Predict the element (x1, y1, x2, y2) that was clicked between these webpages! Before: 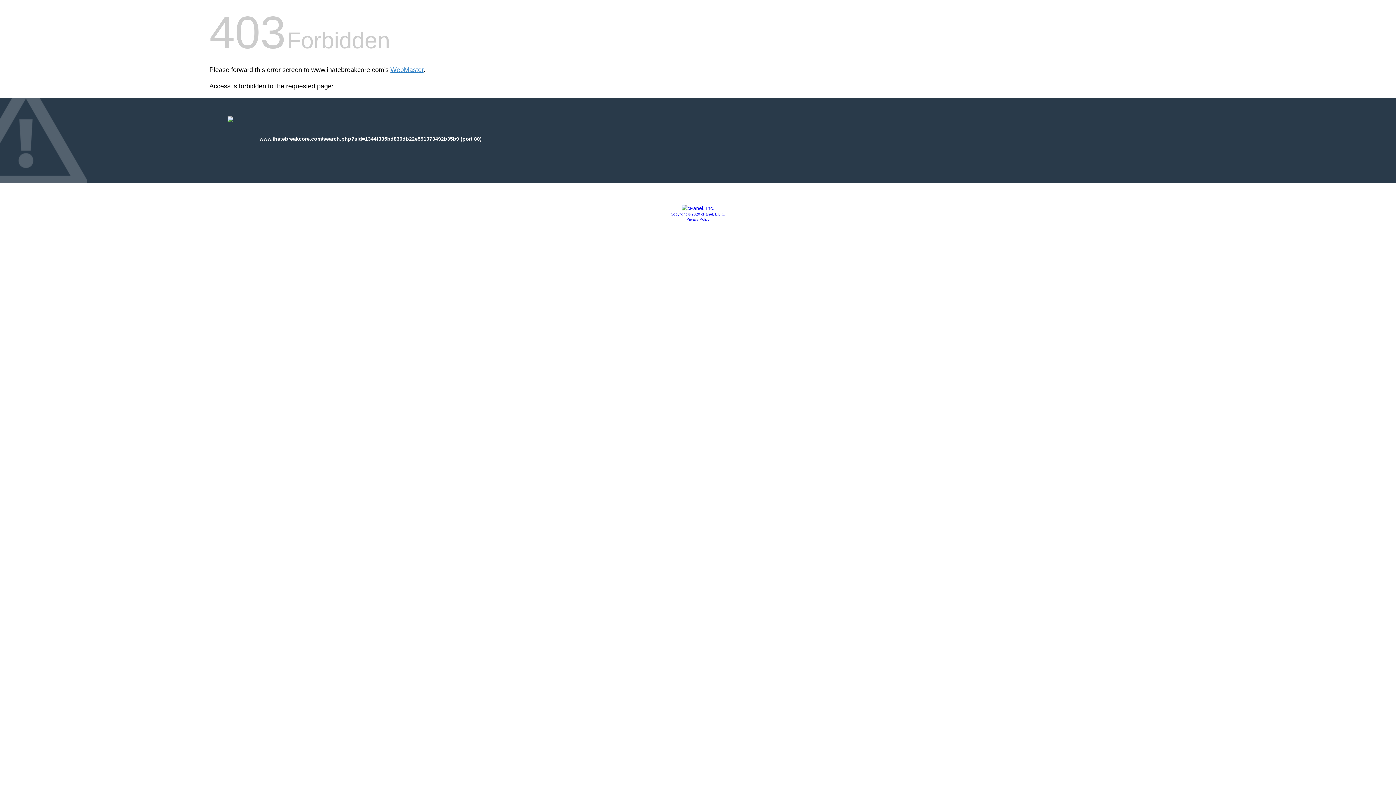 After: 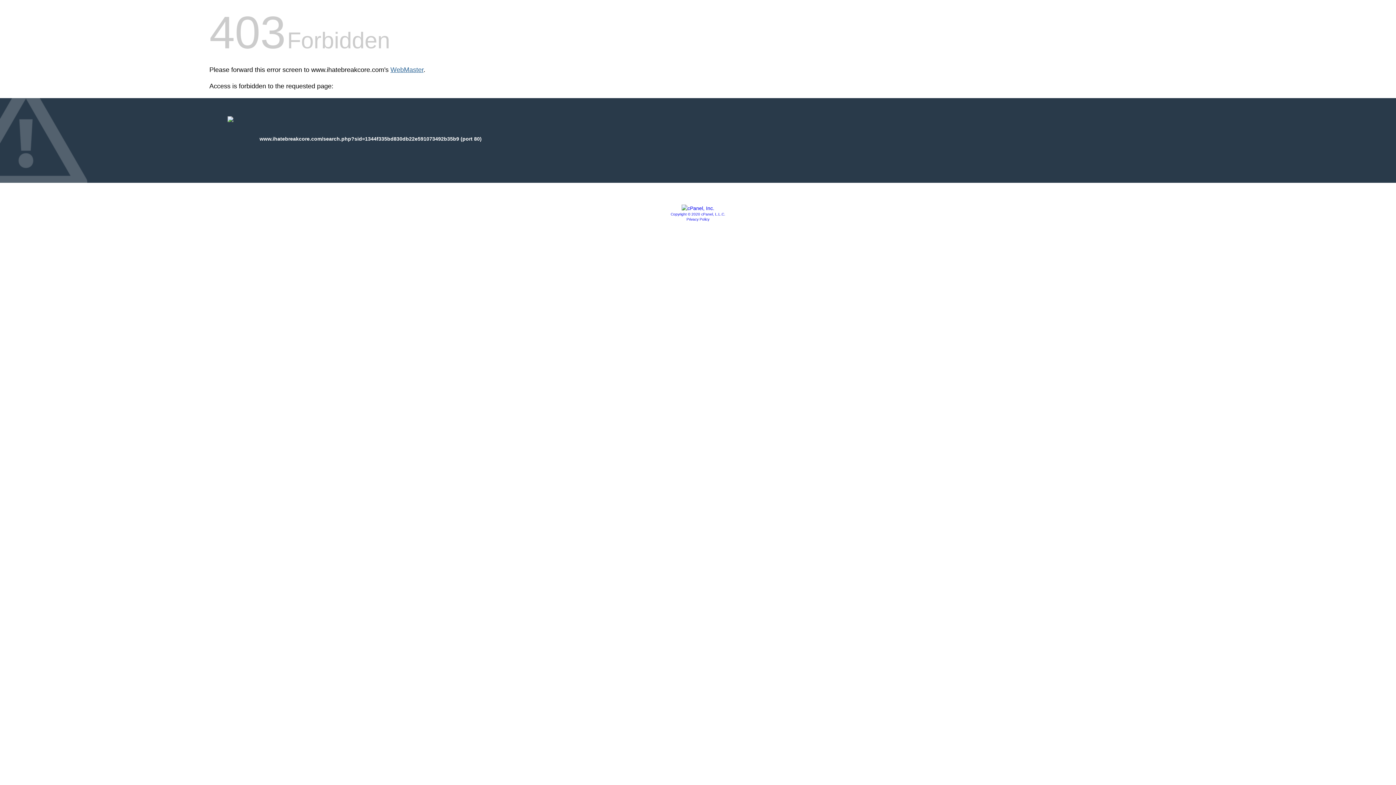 Action: bbox: (390, 66, 423, 73) label: WebMaster